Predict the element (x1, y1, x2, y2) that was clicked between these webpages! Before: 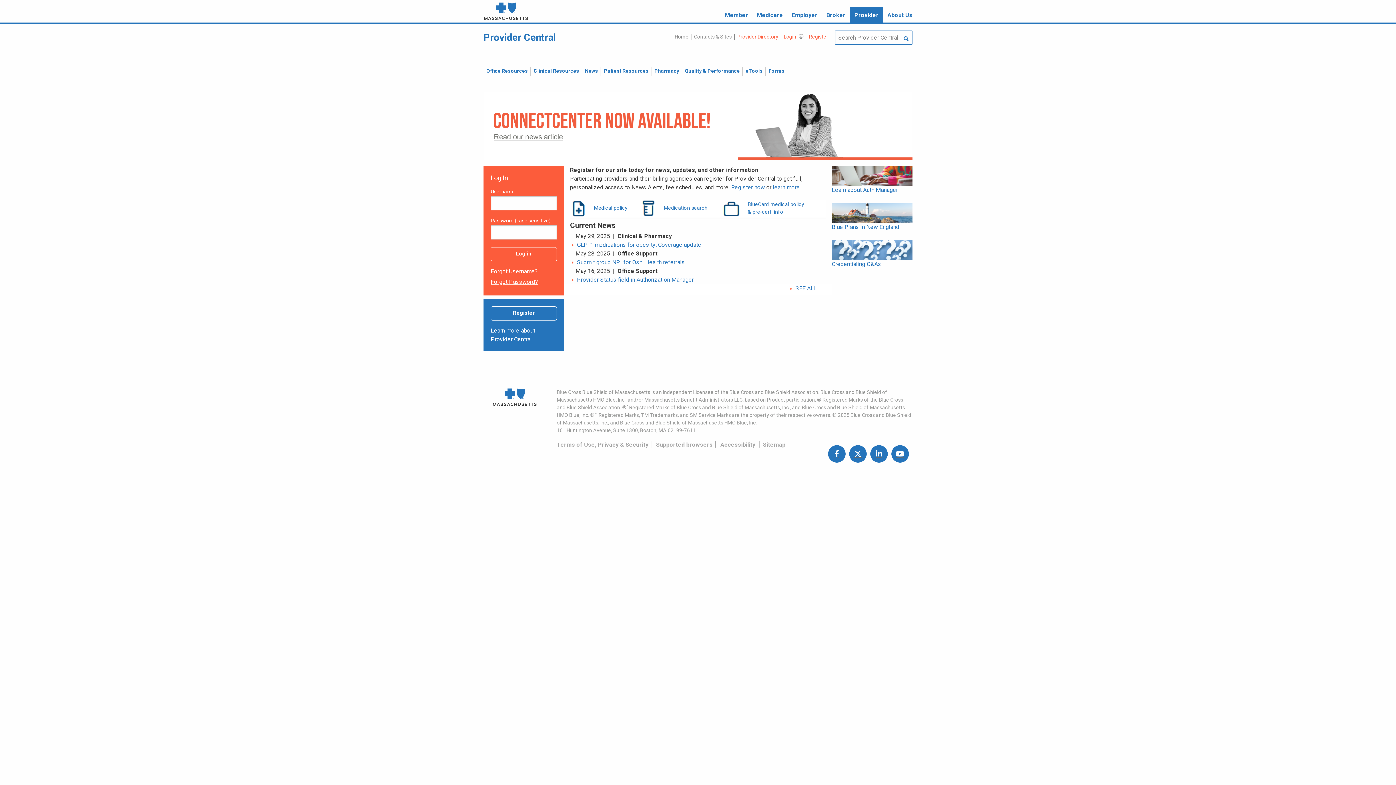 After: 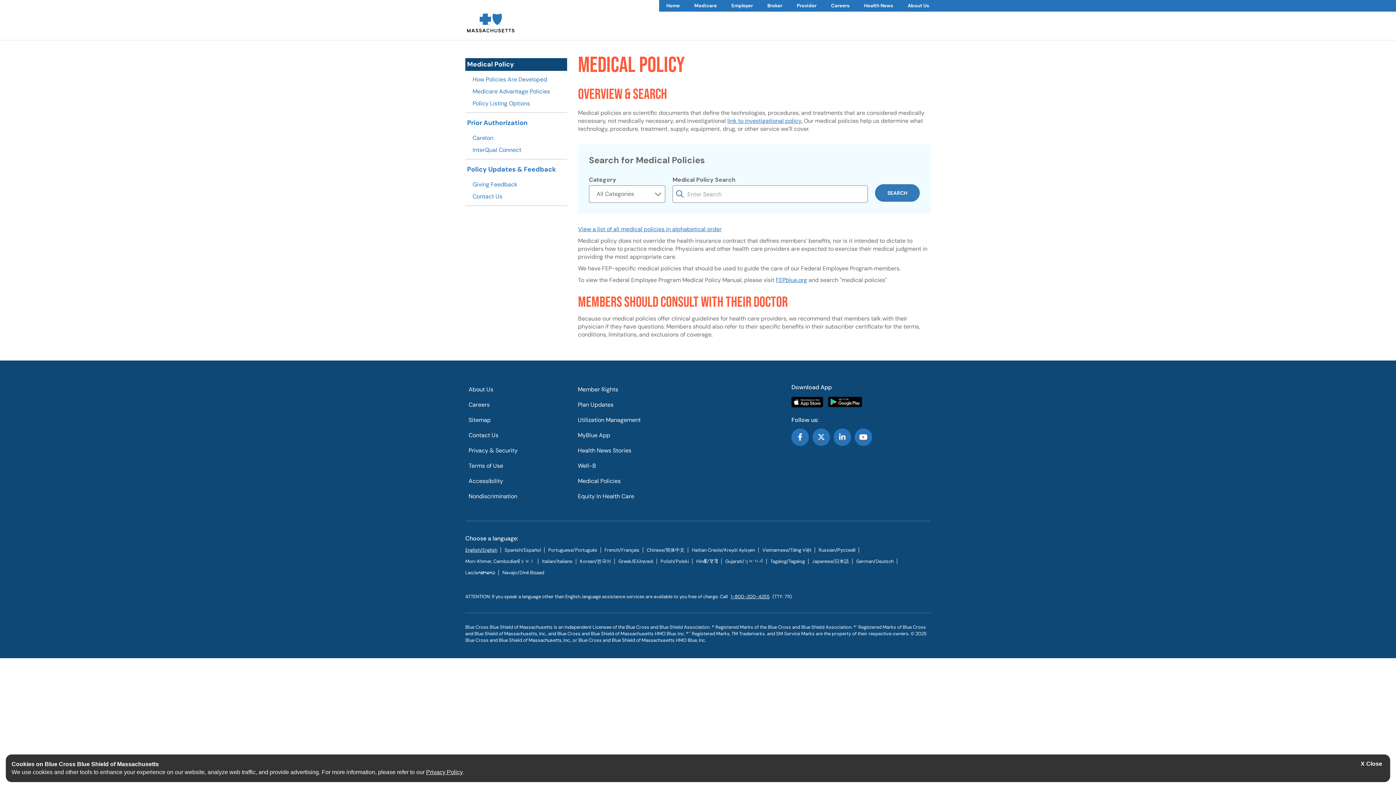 Action: label: Medical policy bbox: (594, 205, 627, 210)